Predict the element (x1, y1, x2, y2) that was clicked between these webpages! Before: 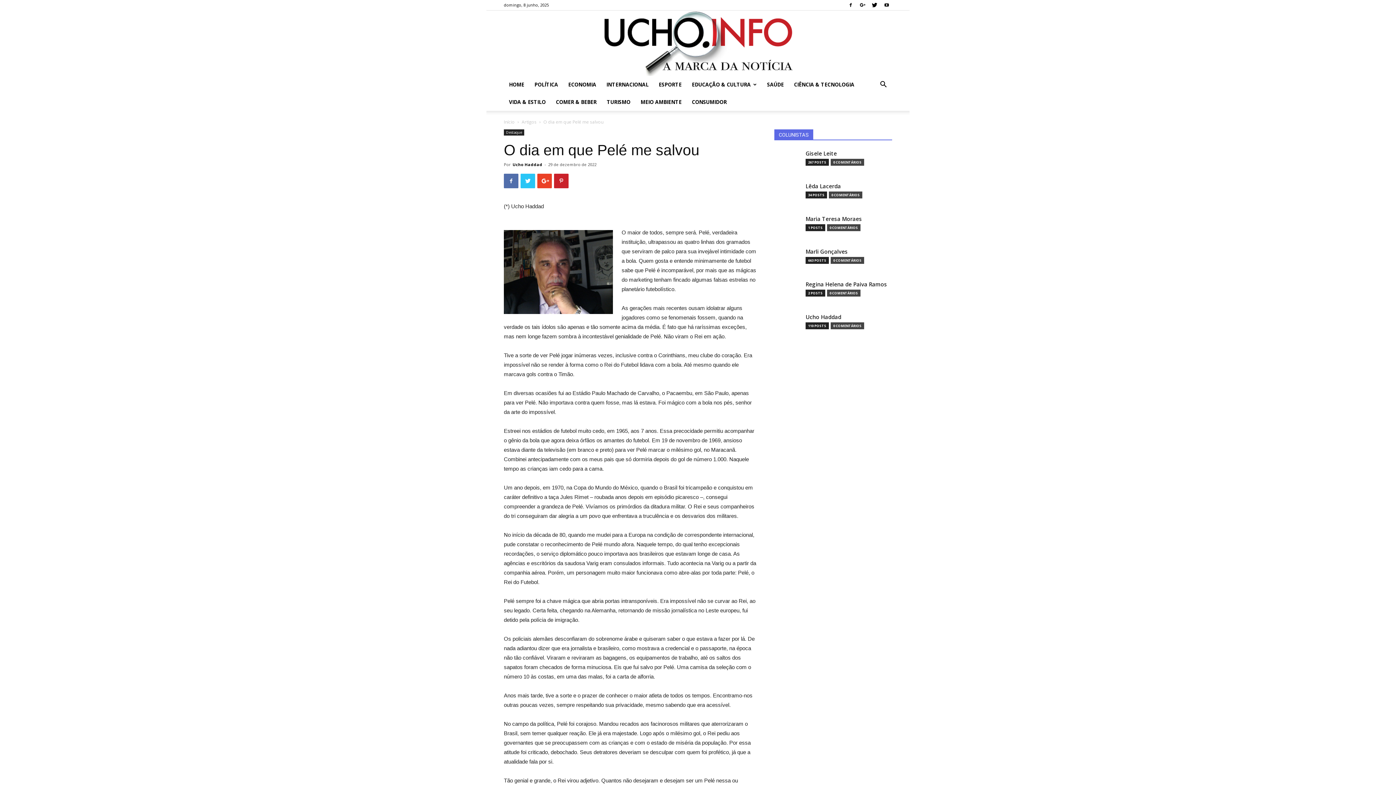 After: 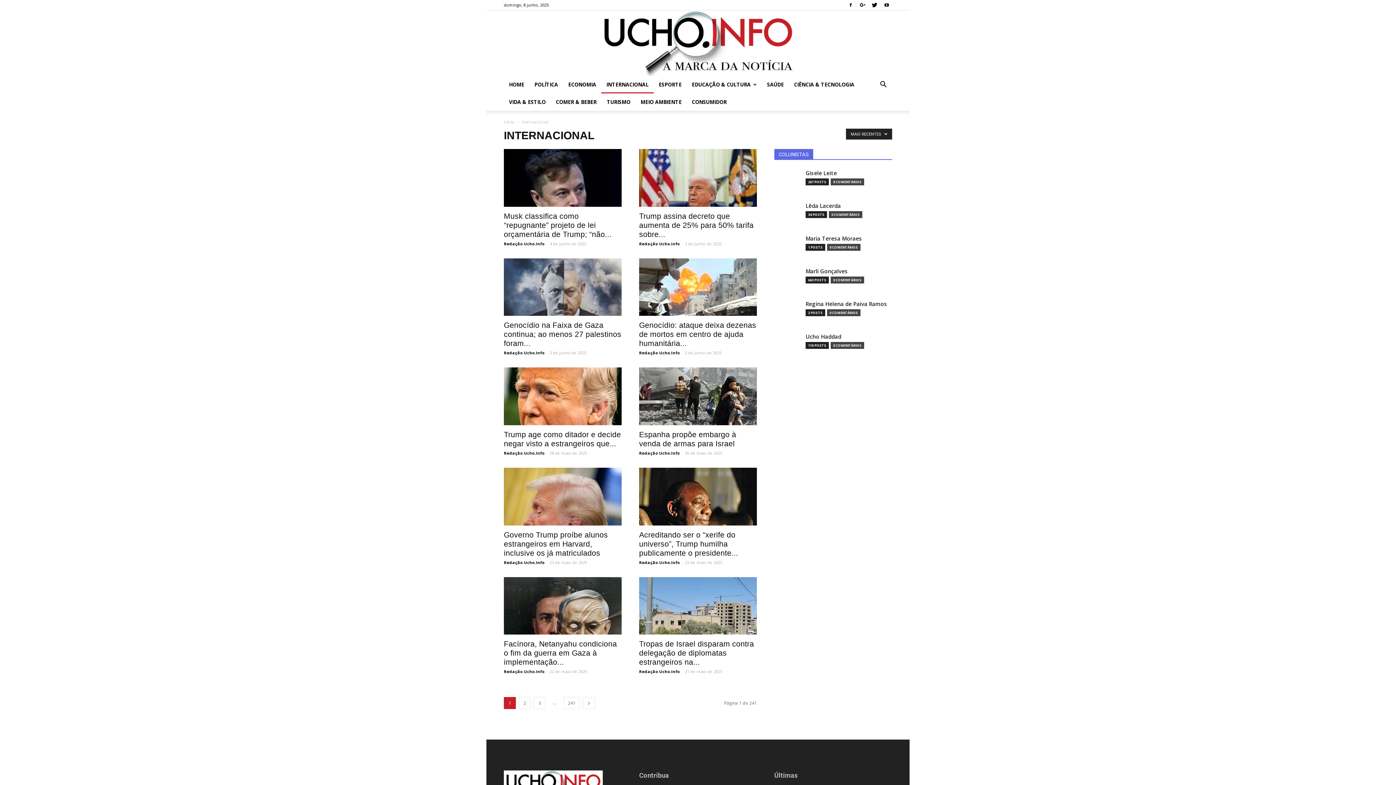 Action: label: INTERNACIONAL bbox: (601, 76, 653, 93)